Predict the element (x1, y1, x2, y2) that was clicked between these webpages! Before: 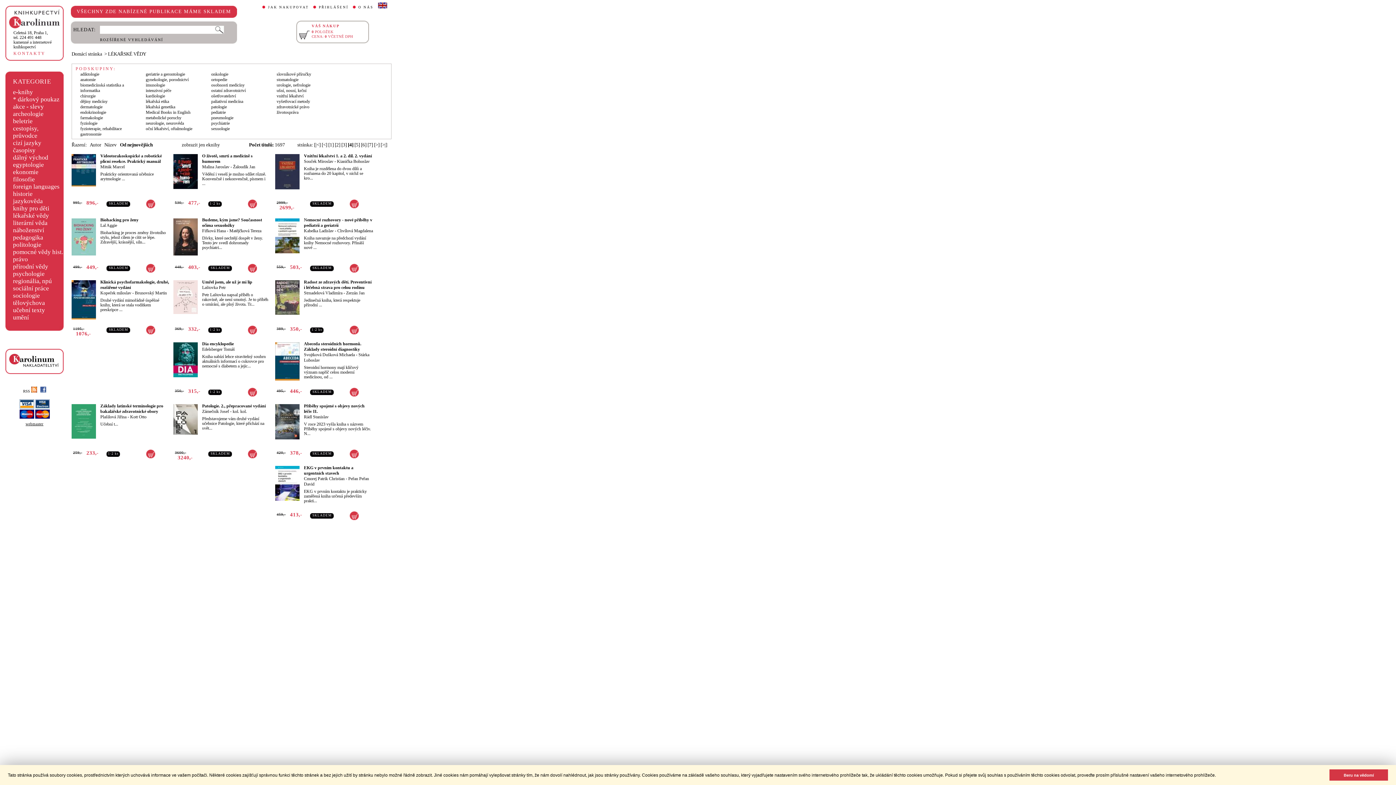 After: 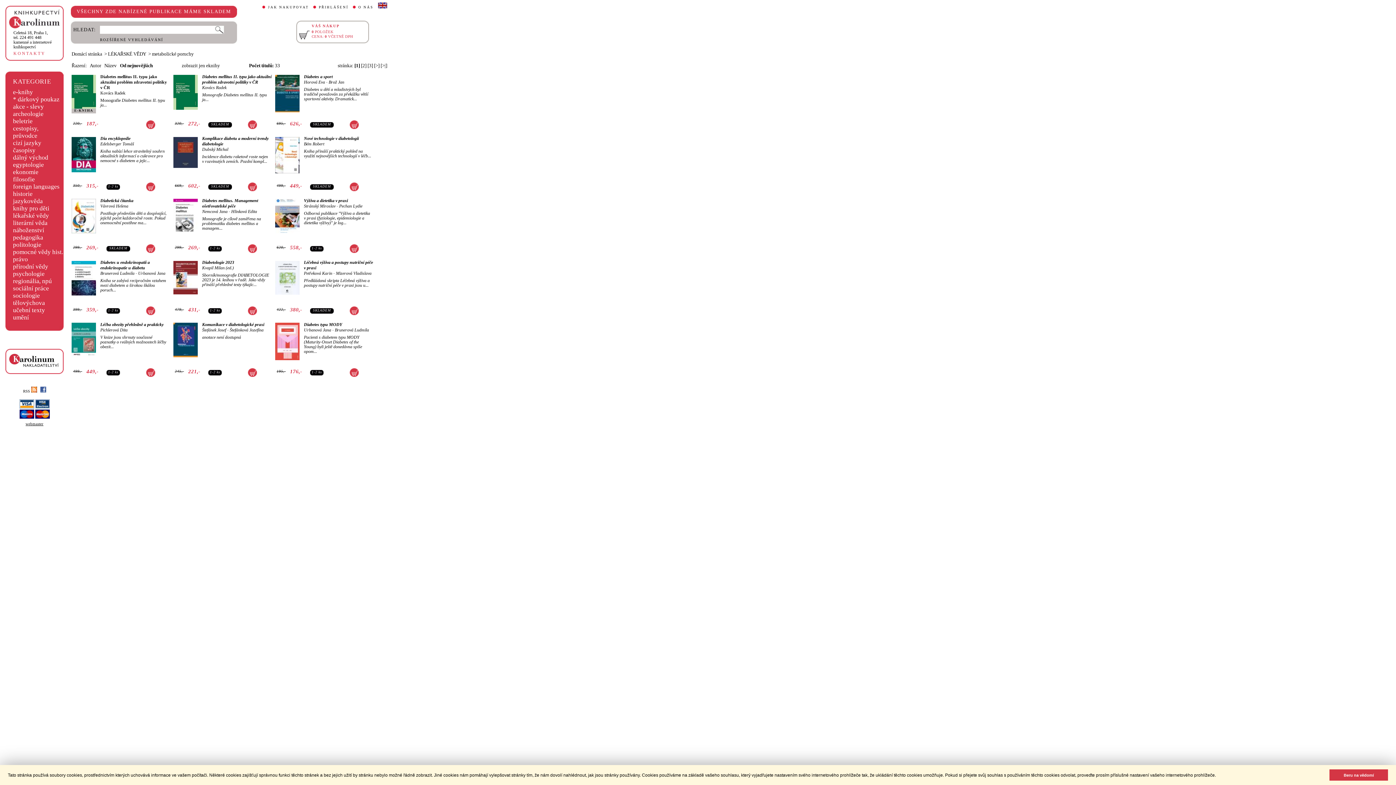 Action: label: metabolické poruchy bbox: (145, 115, 181, 120)